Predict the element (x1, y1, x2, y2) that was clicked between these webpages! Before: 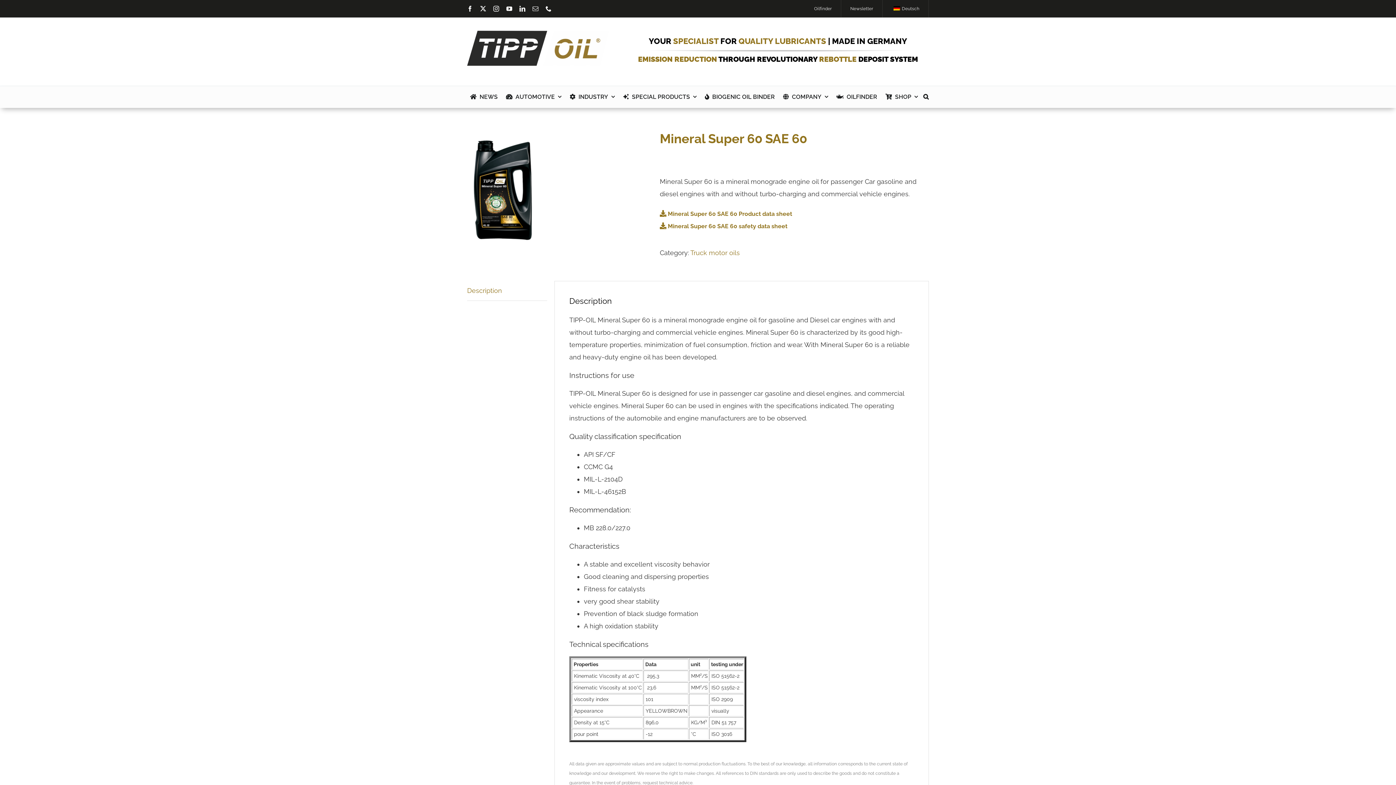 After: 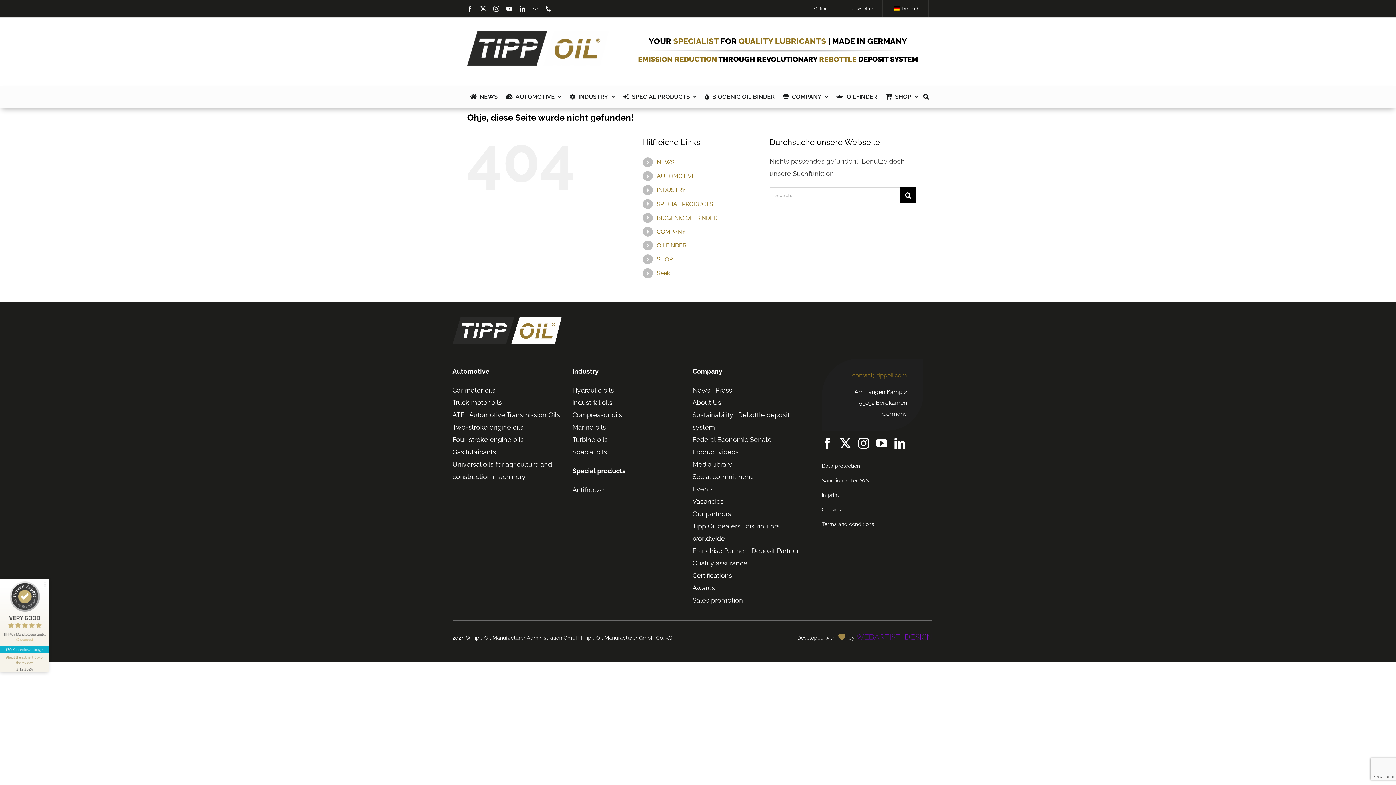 Action: label: Truck motor oils bbox: (690, 249, 740, 256)